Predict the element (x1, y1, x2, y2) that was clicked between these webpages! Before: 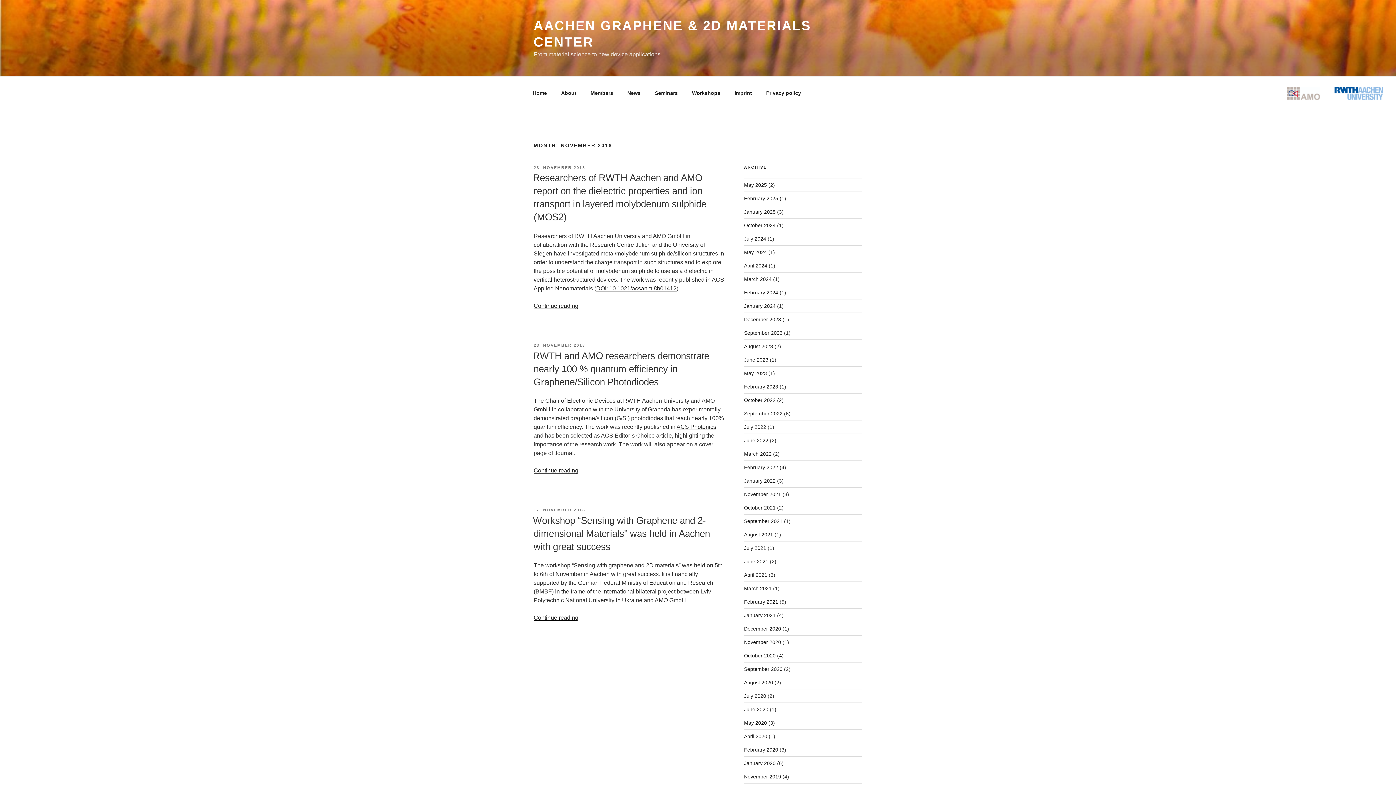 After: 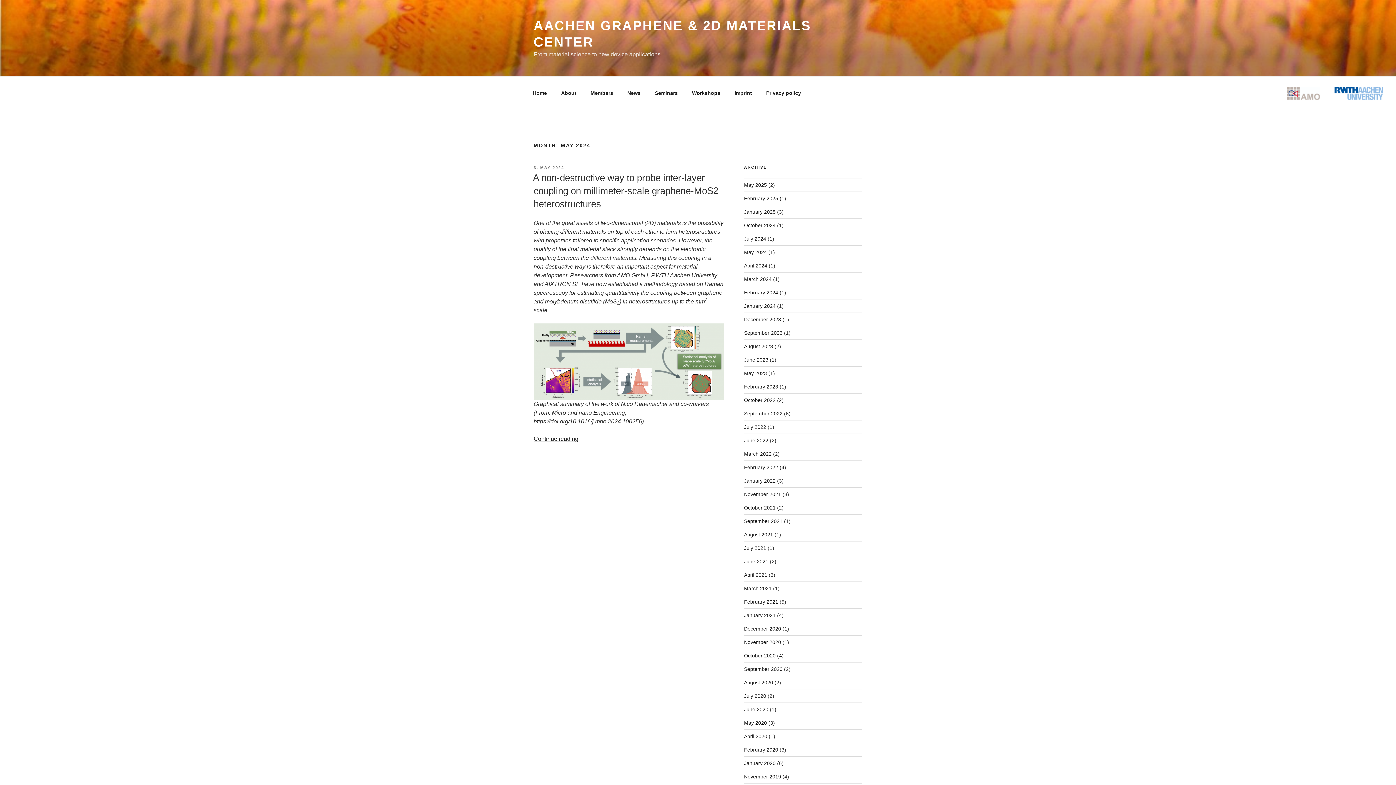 Action: label: May 2024 bbox: (744, 249, 767, 255)